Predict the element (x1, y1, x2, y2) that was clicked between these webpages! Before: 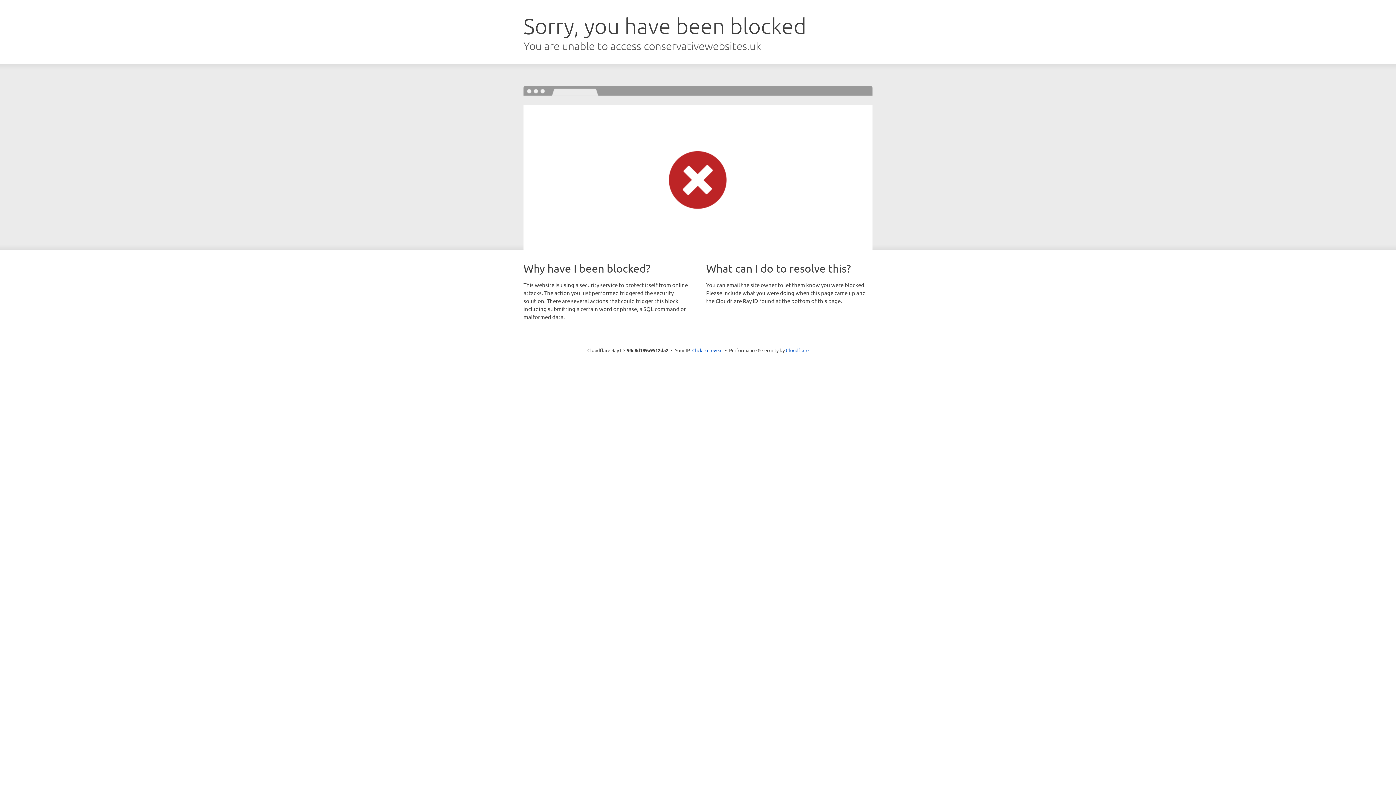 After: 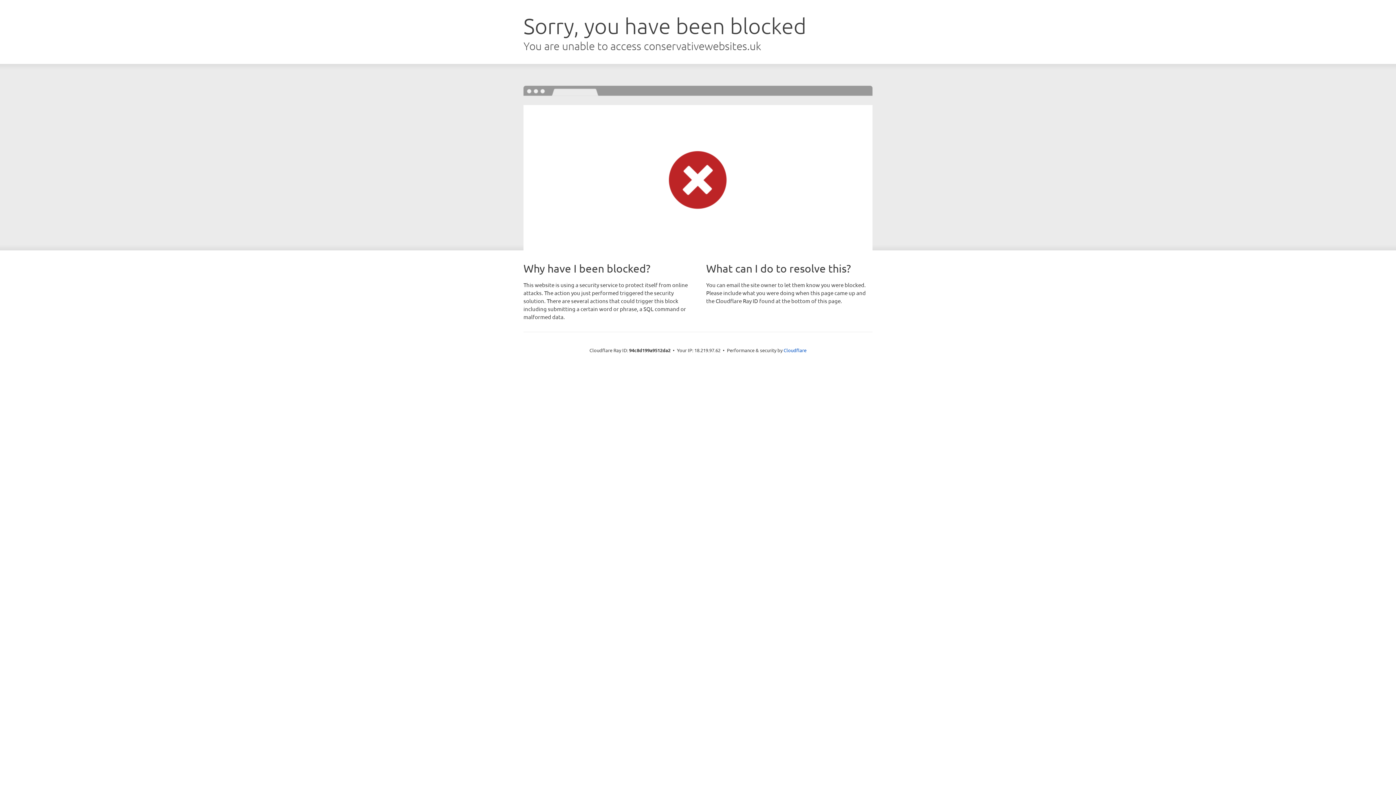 Action: bbox: (692, 346, 722, 353) label: Click to reveal